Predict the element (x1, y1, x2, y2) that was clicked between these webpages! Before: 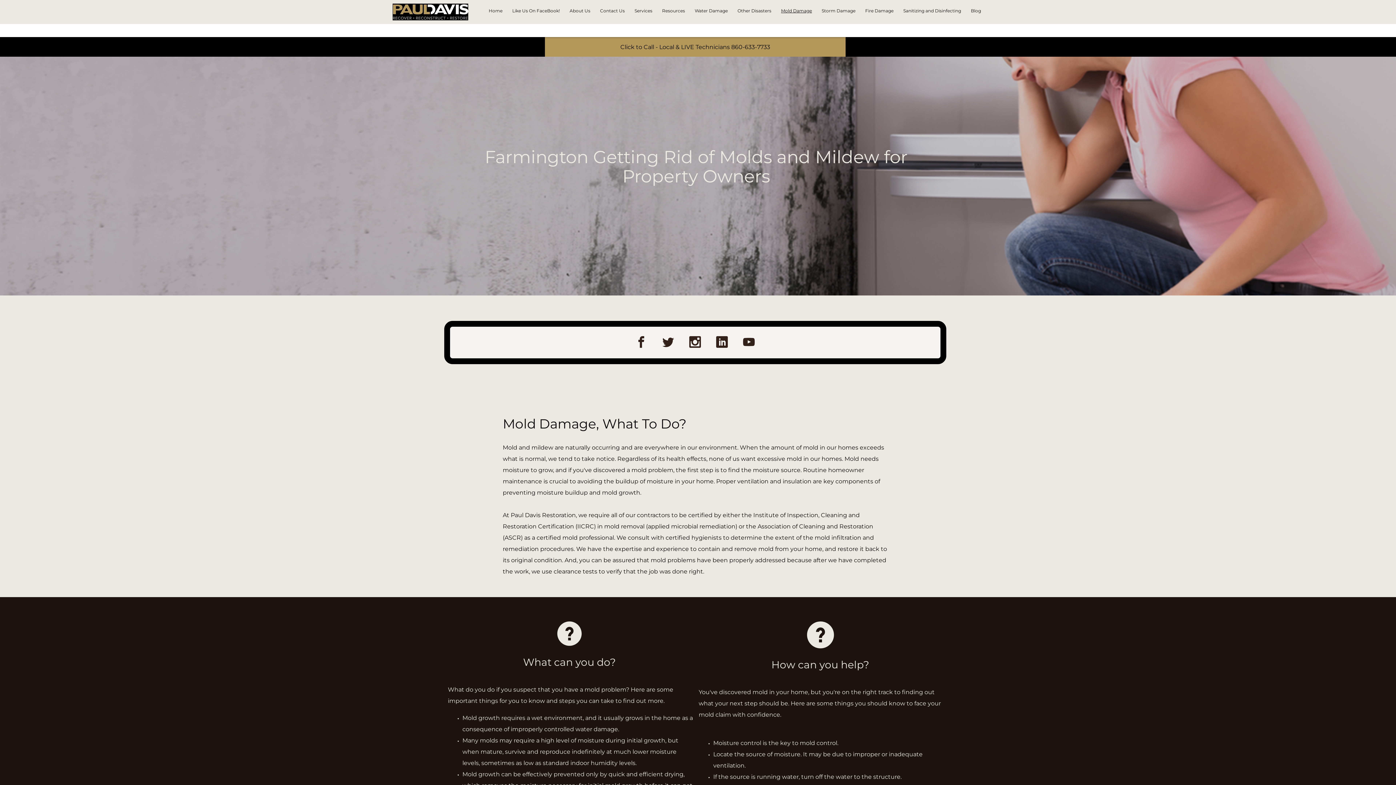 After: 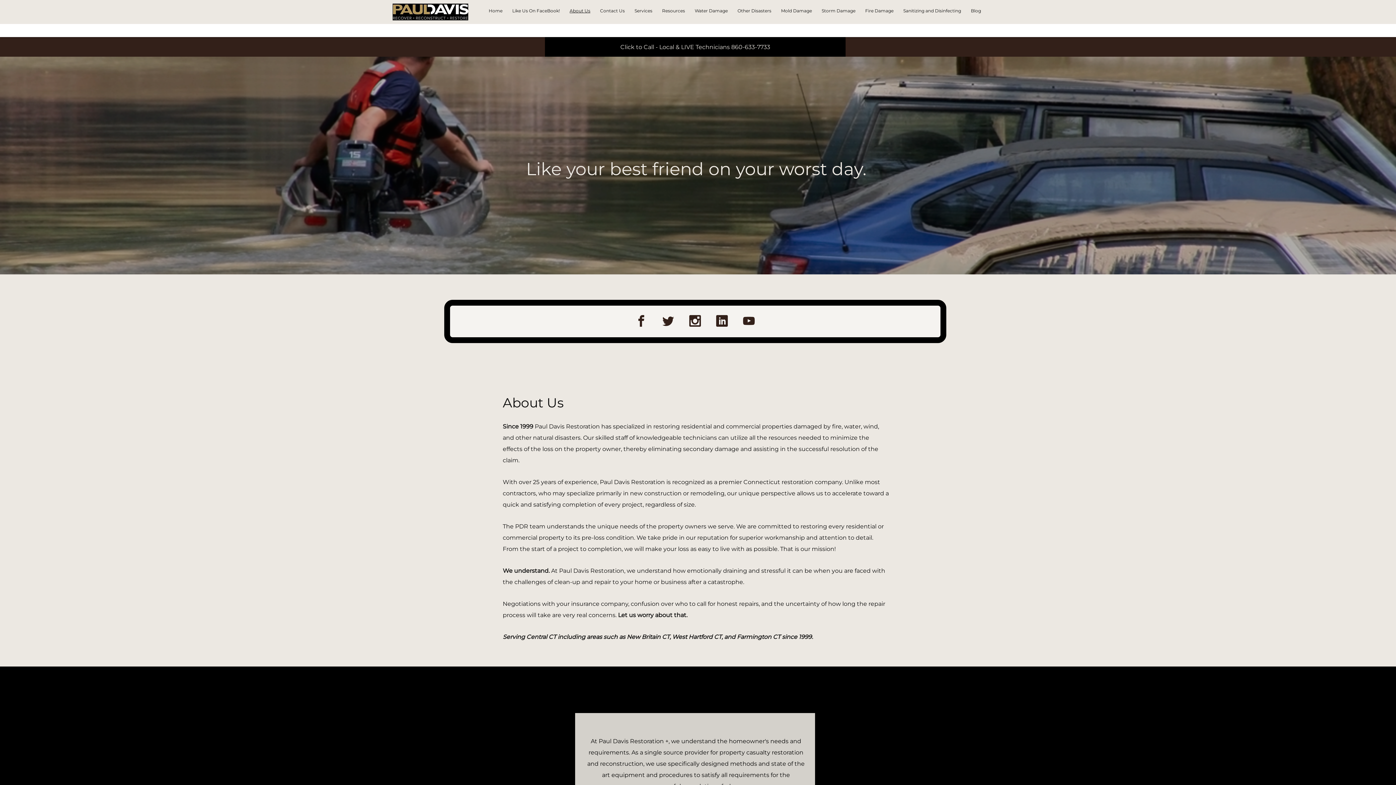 Action: bbox: (564, 3, 595, 18) label: About Us